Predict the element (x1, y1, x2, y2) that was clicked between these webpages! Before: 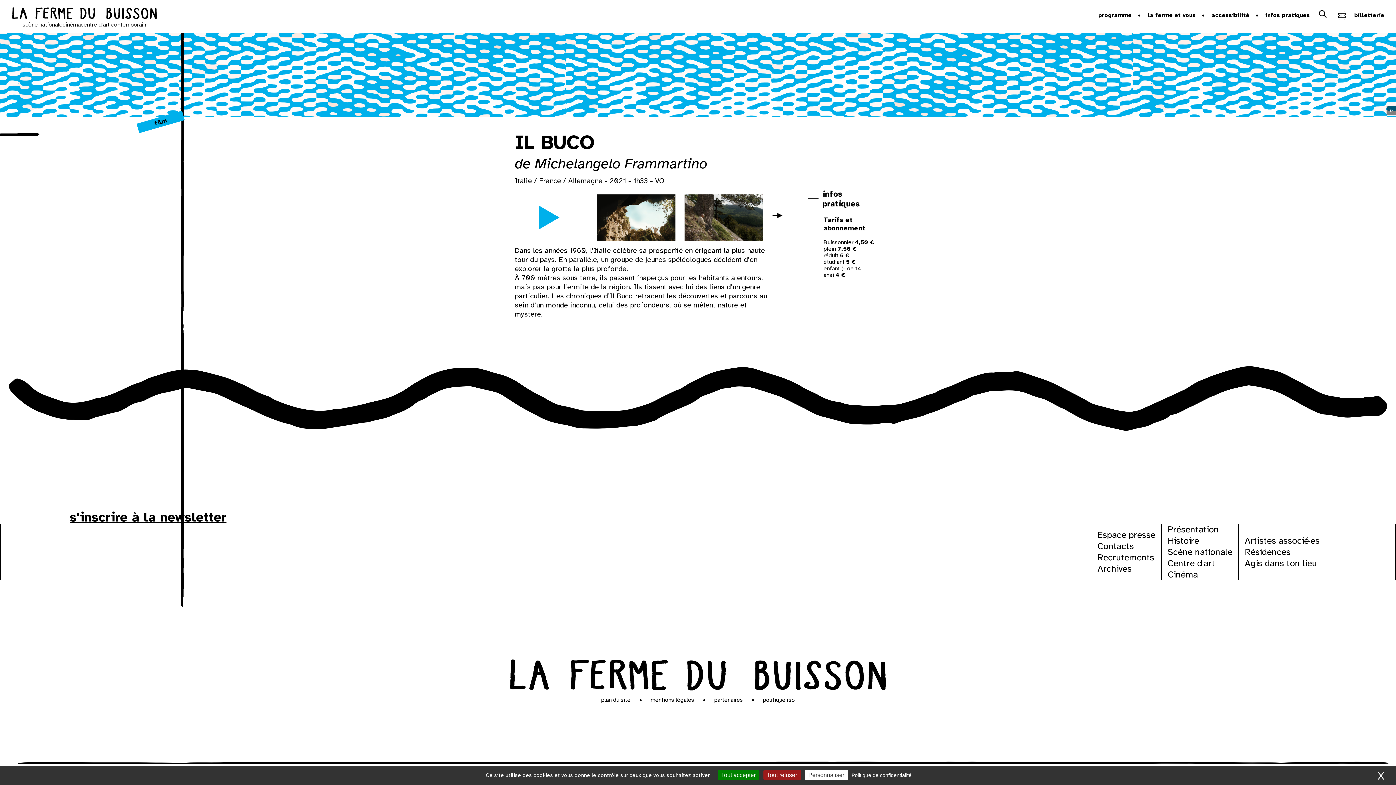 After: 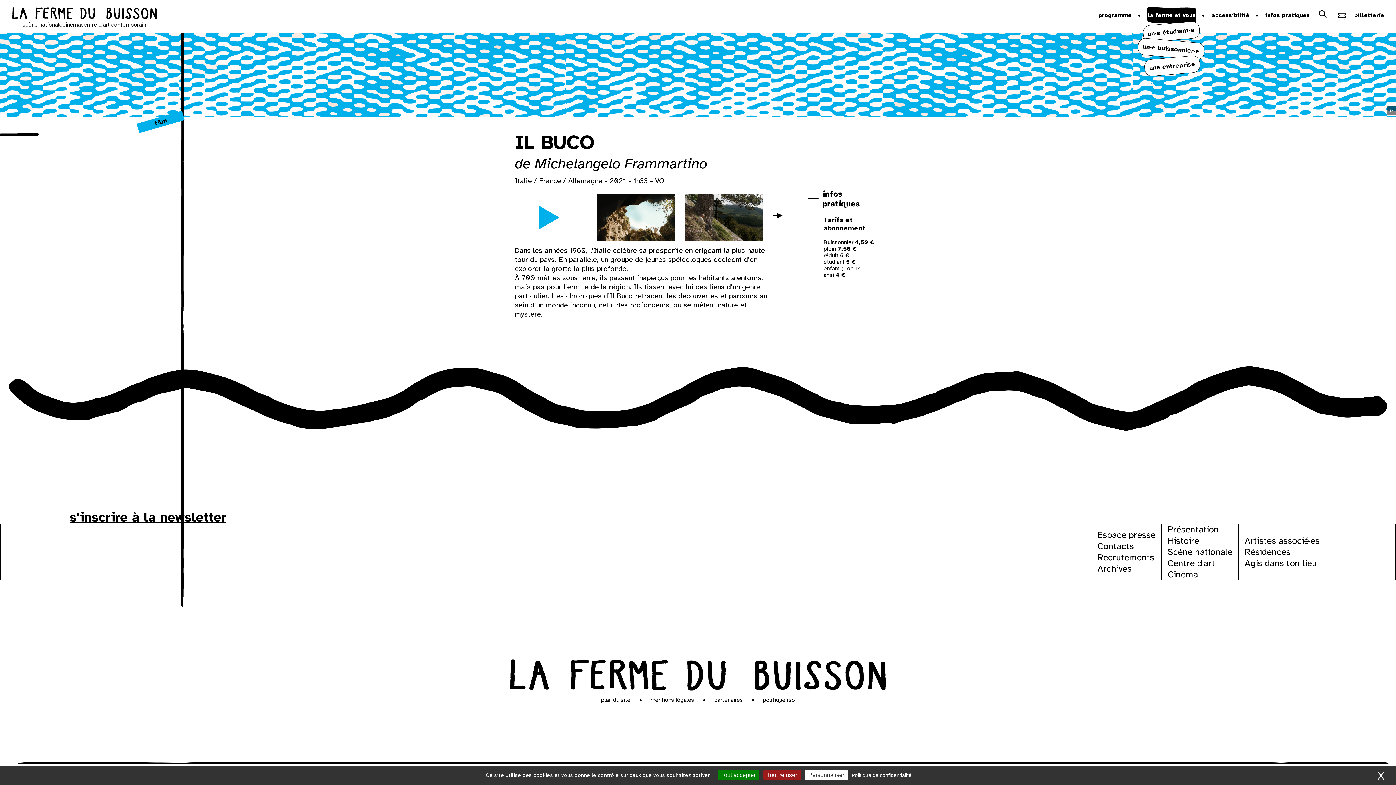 Action: bbox: (1144, 7, 1200, 23) label: la ferme et vous